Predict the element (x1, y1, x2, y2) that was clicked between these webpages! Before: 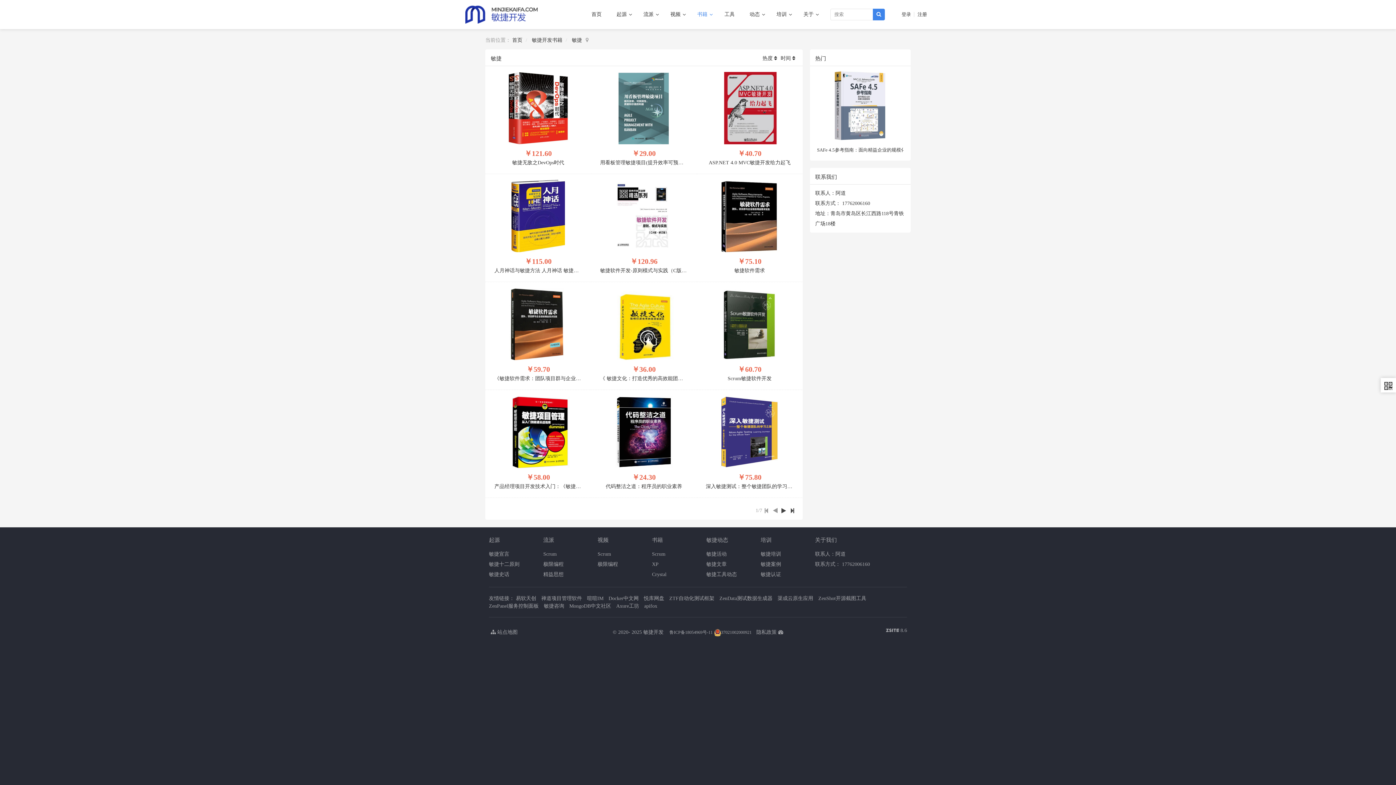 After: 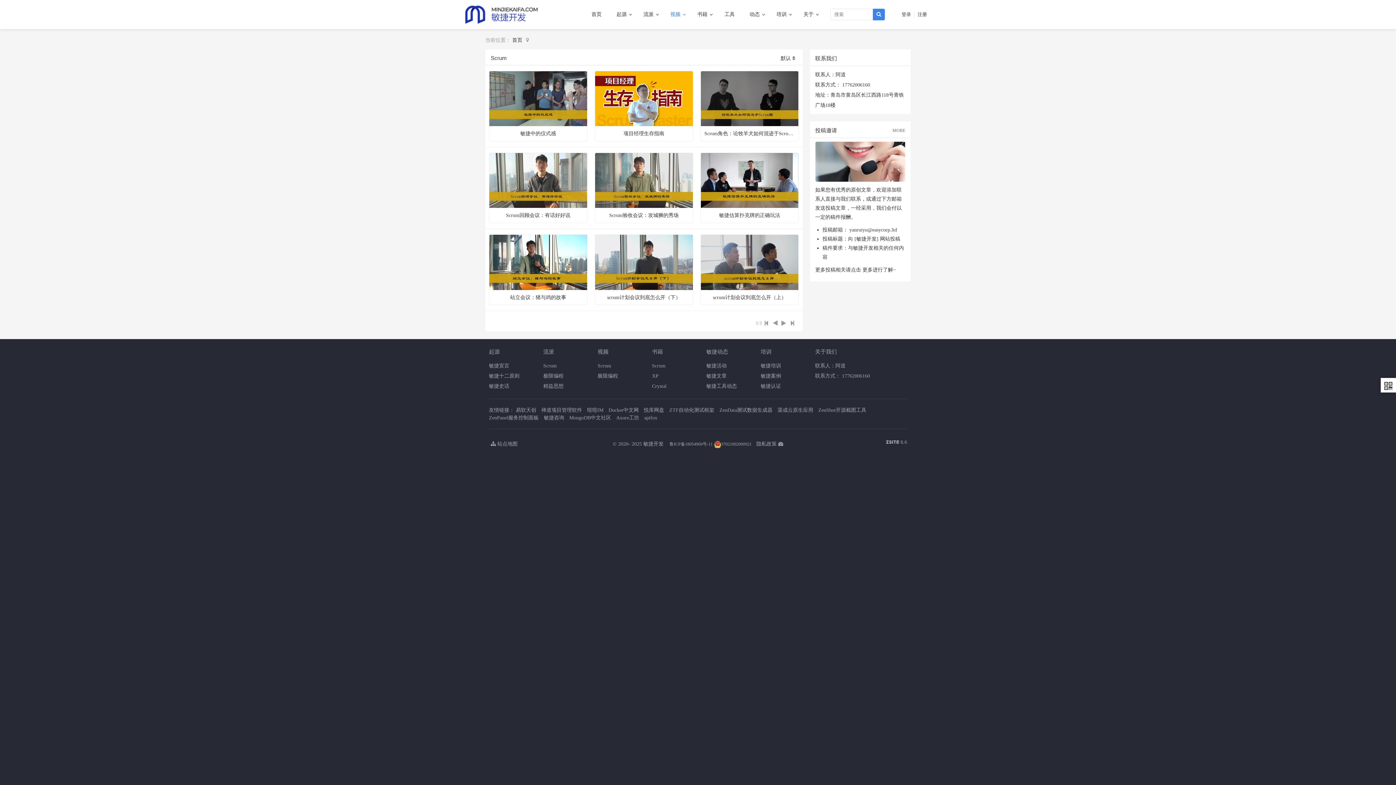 Action: bbox: (597, 549, 652, 559) label: Scrum